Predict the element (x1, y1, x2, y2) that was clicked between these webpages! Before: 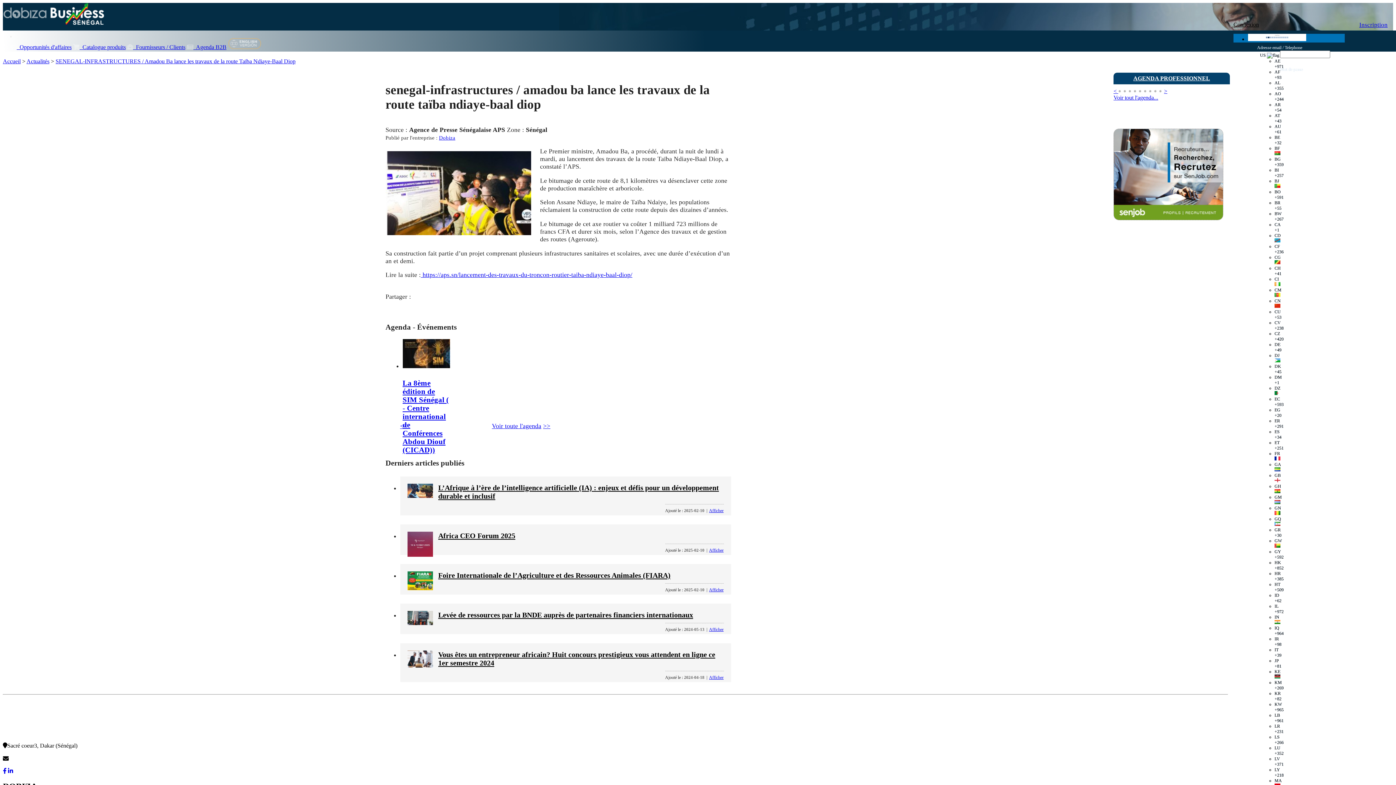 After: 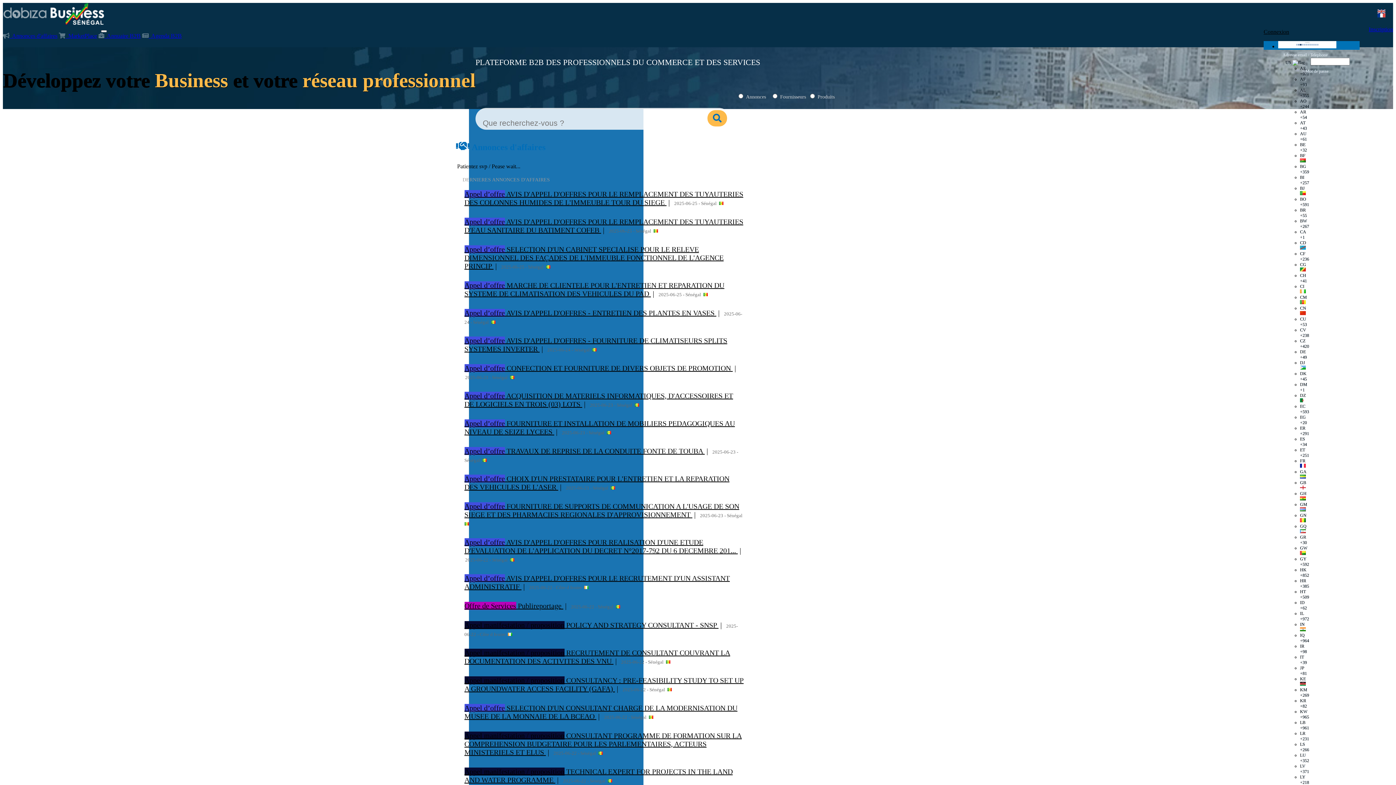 Action: bbox: (2, 58, 20, 64) label: Accueil